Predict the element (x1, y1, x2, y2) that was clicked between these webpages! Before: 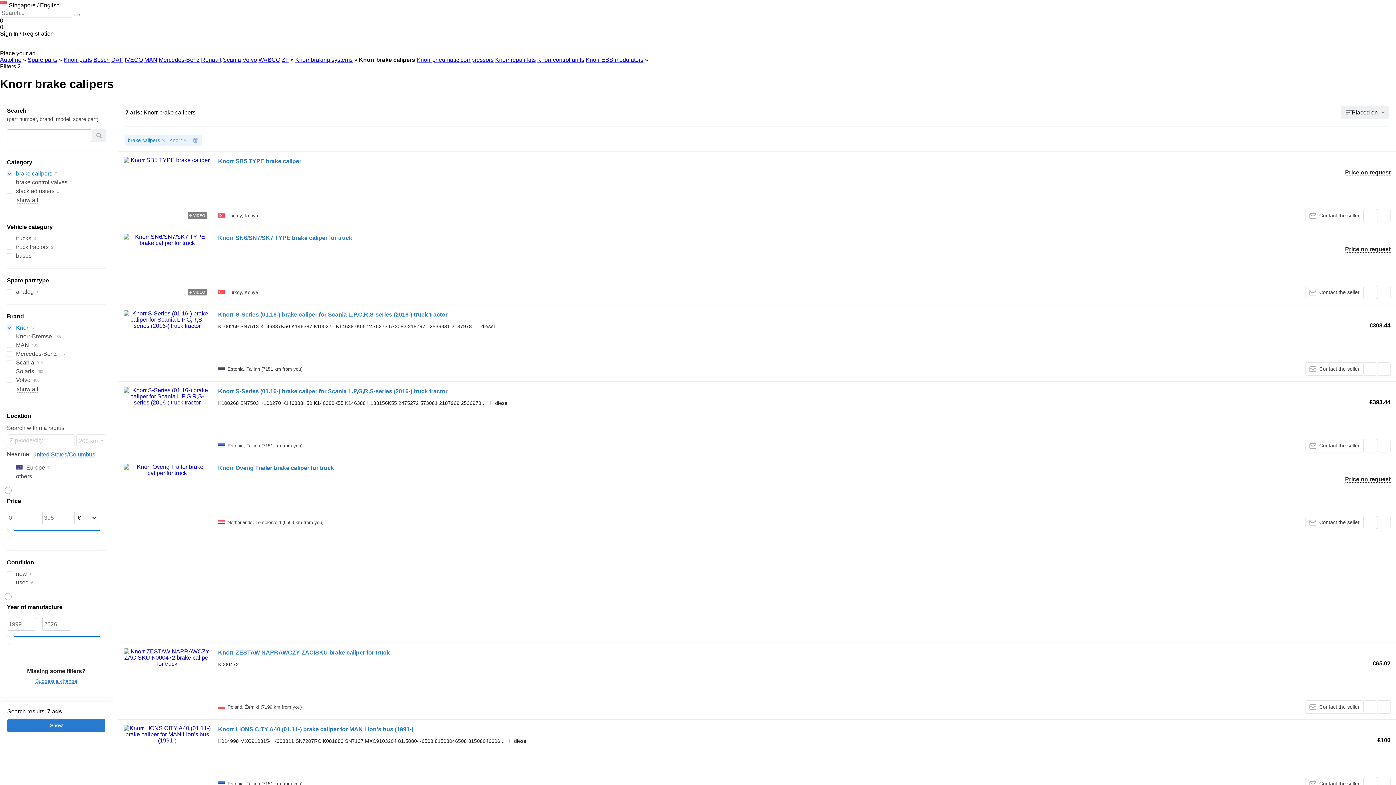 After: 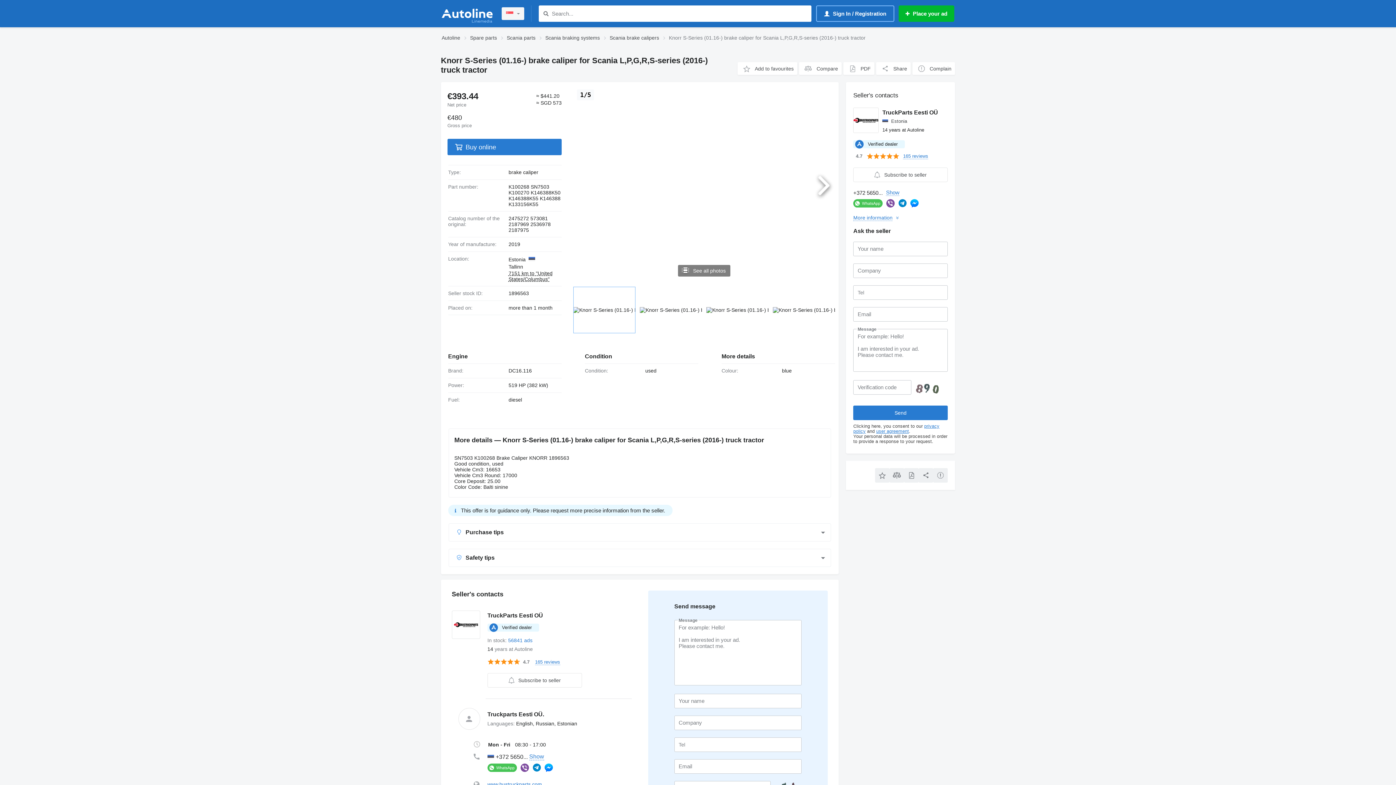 Action: bbox: (123, 387, 210, 452)